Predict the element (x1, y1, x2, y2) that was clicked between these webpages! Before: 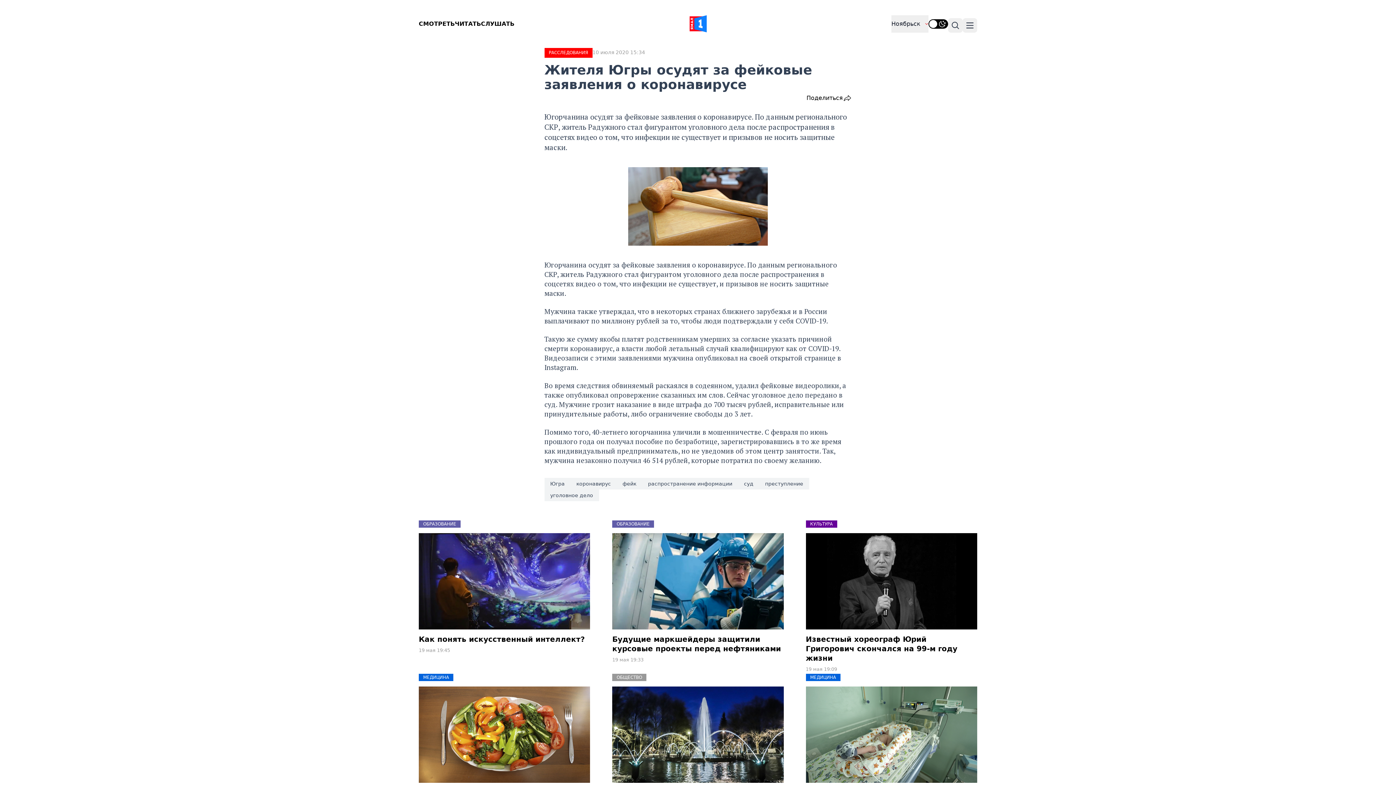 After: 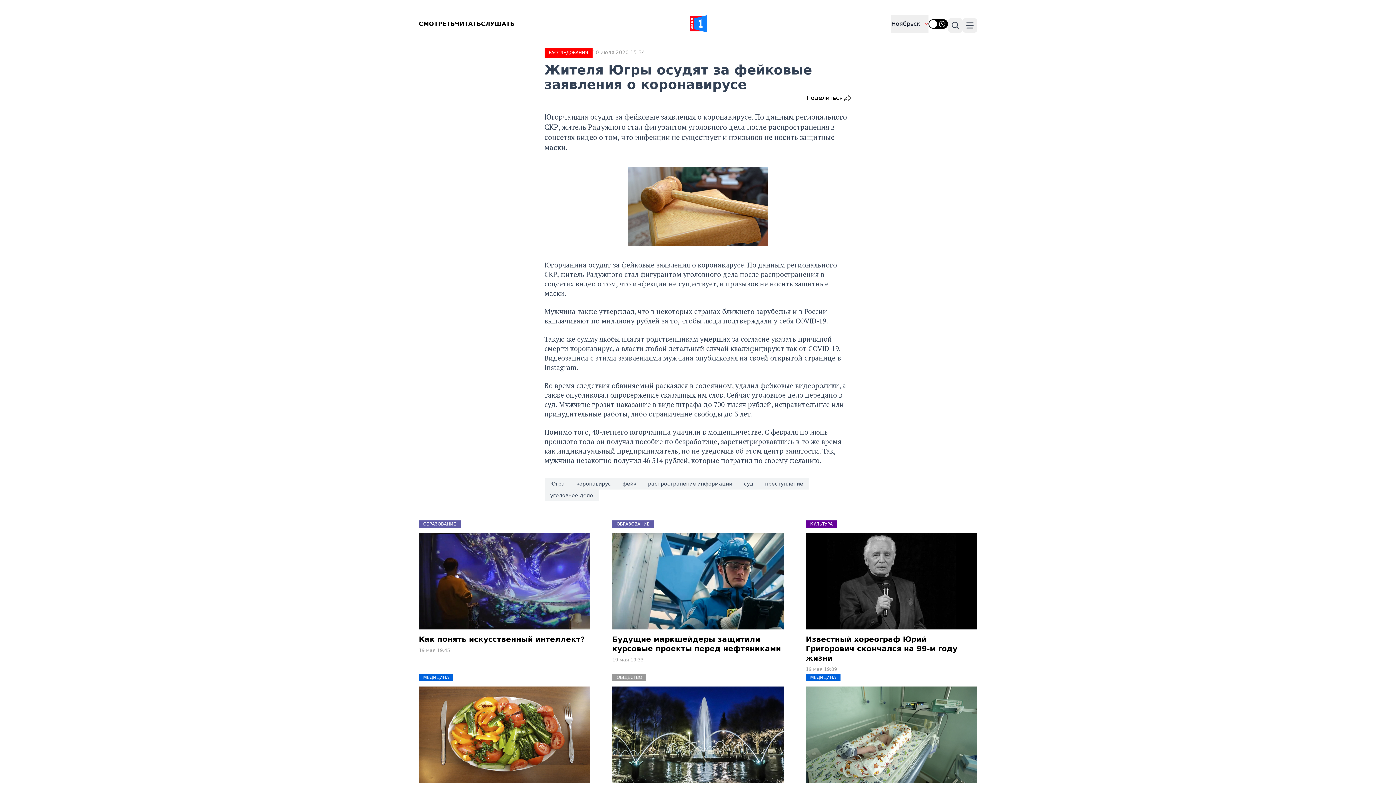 Action: bbox: (418, 686, 590, 783)